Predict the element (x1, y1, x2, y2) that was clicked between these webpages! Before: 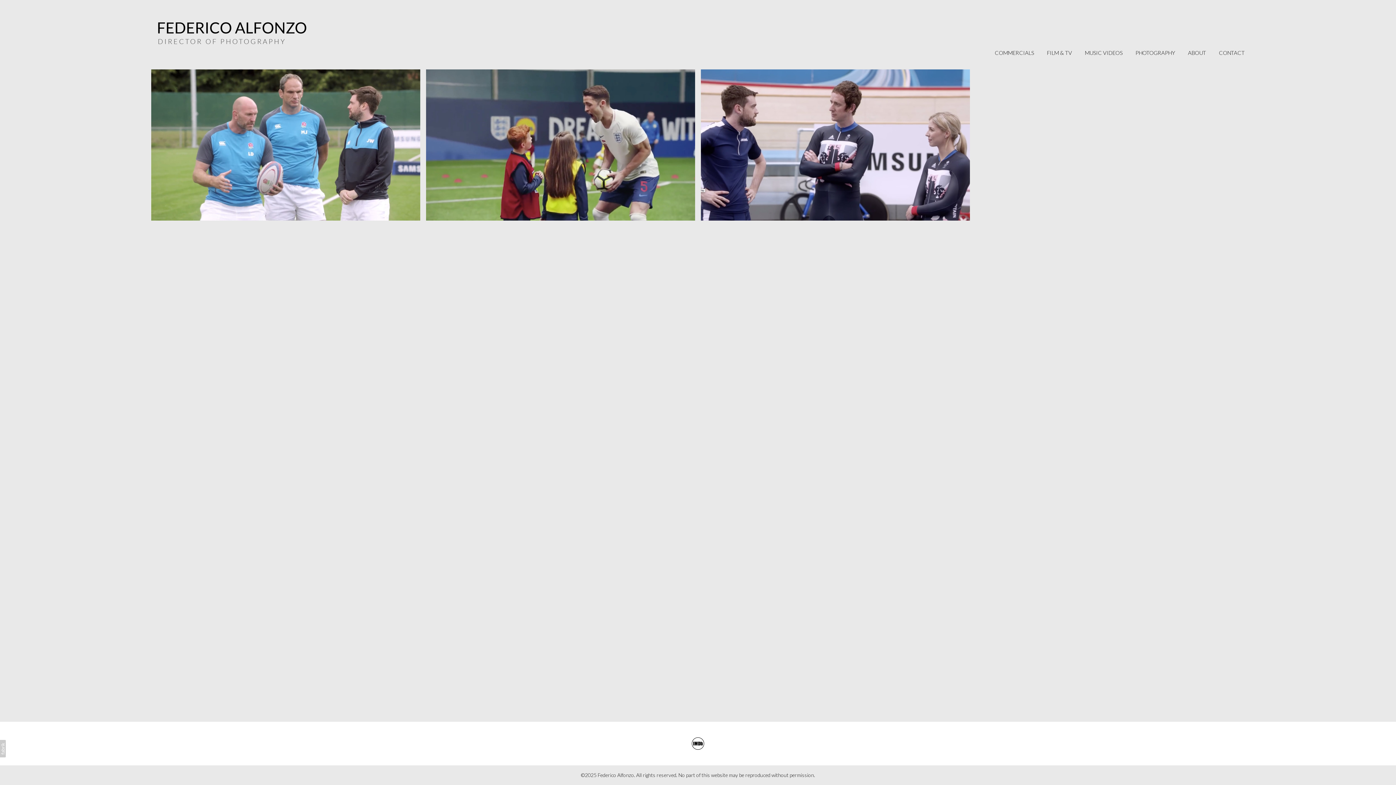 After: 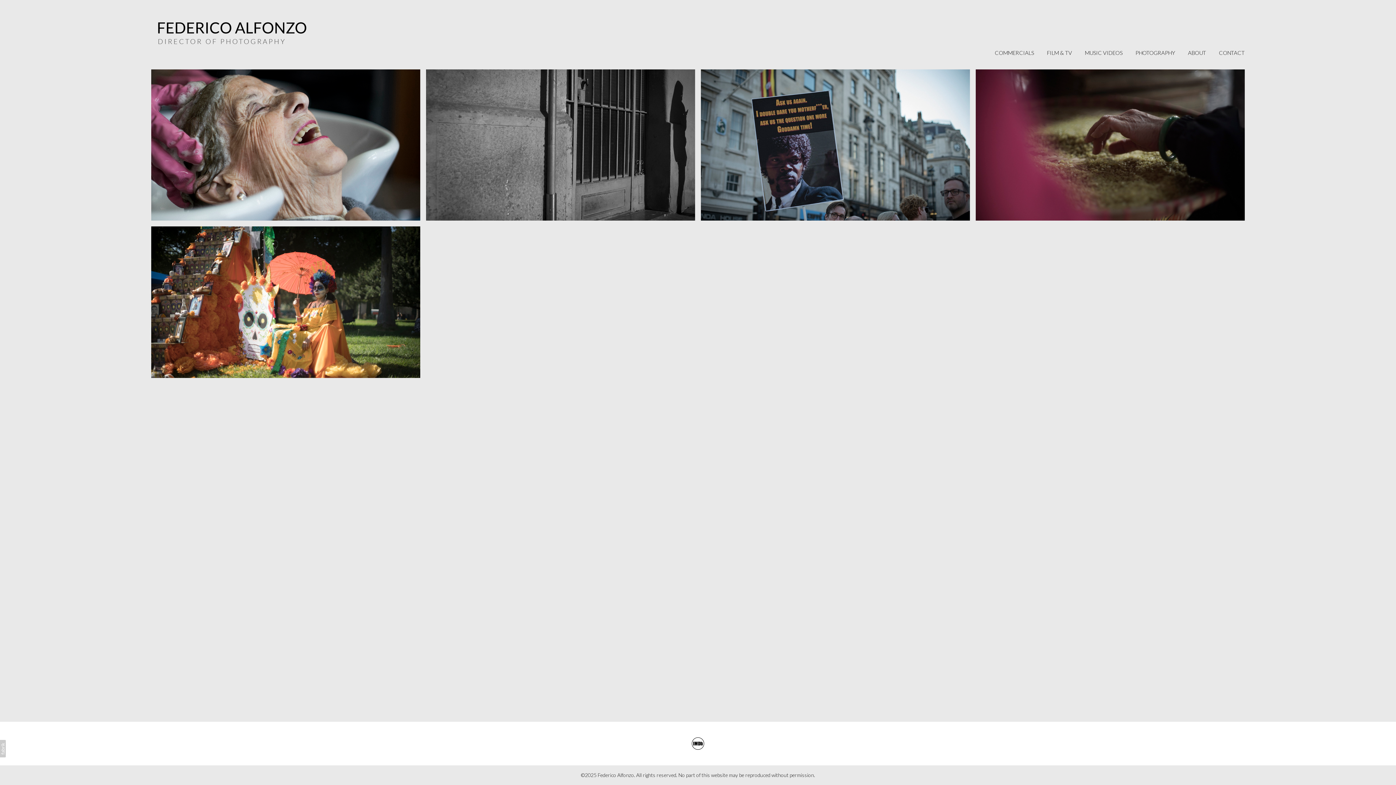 Action: bbox: (1135, 49, 1175, 56) label: PHOTOGRAPHY